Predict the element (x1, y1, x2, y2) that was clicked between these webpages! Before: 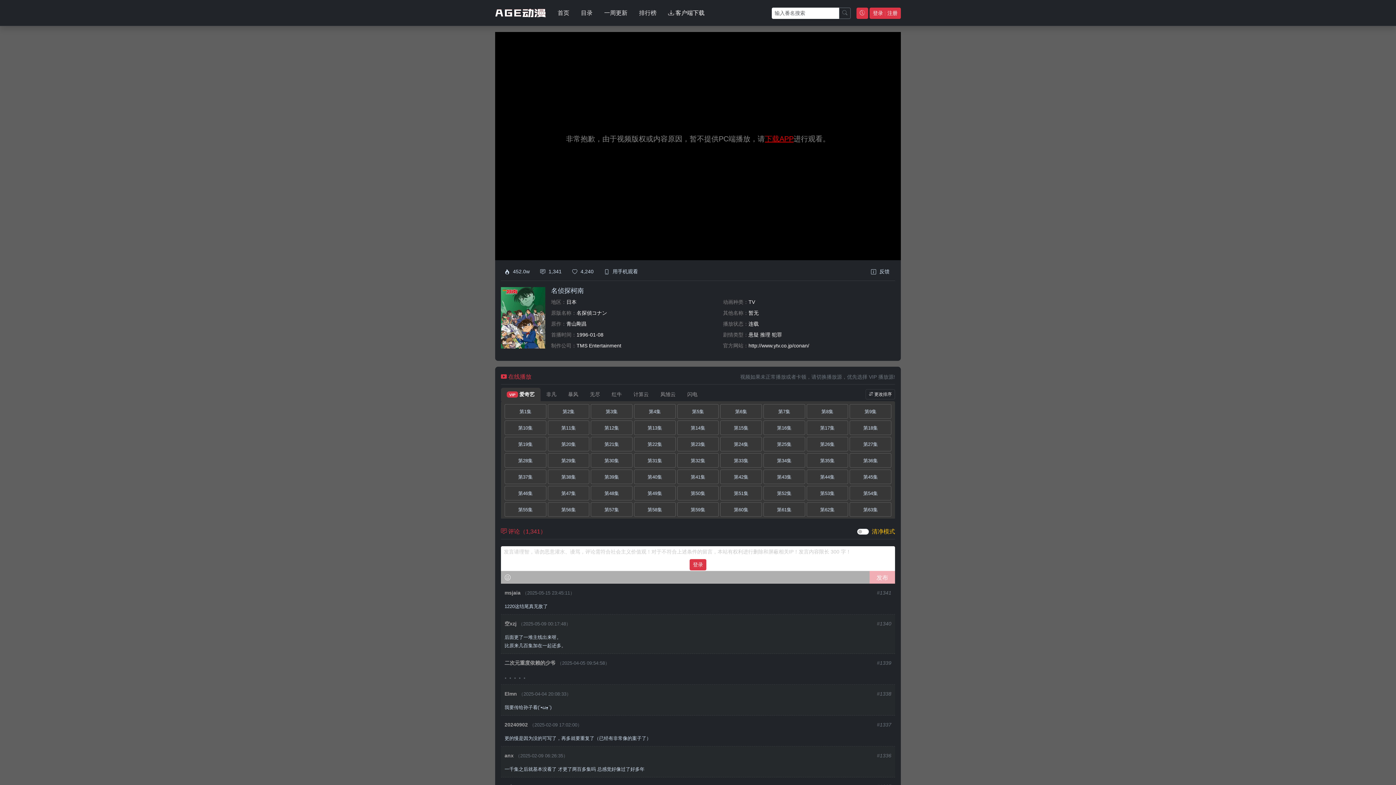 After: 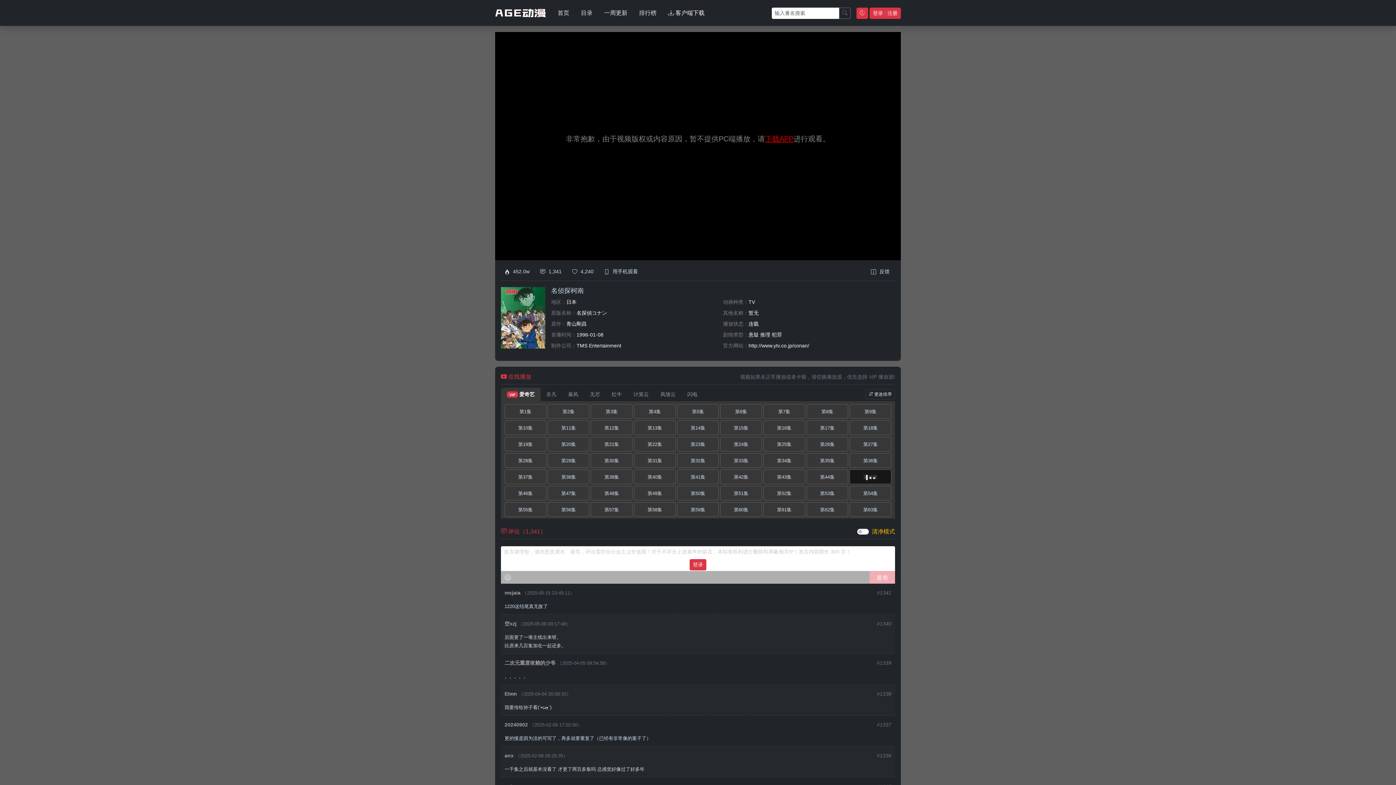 Action: bbox: (849, 469, 891, 484) label: 第45集